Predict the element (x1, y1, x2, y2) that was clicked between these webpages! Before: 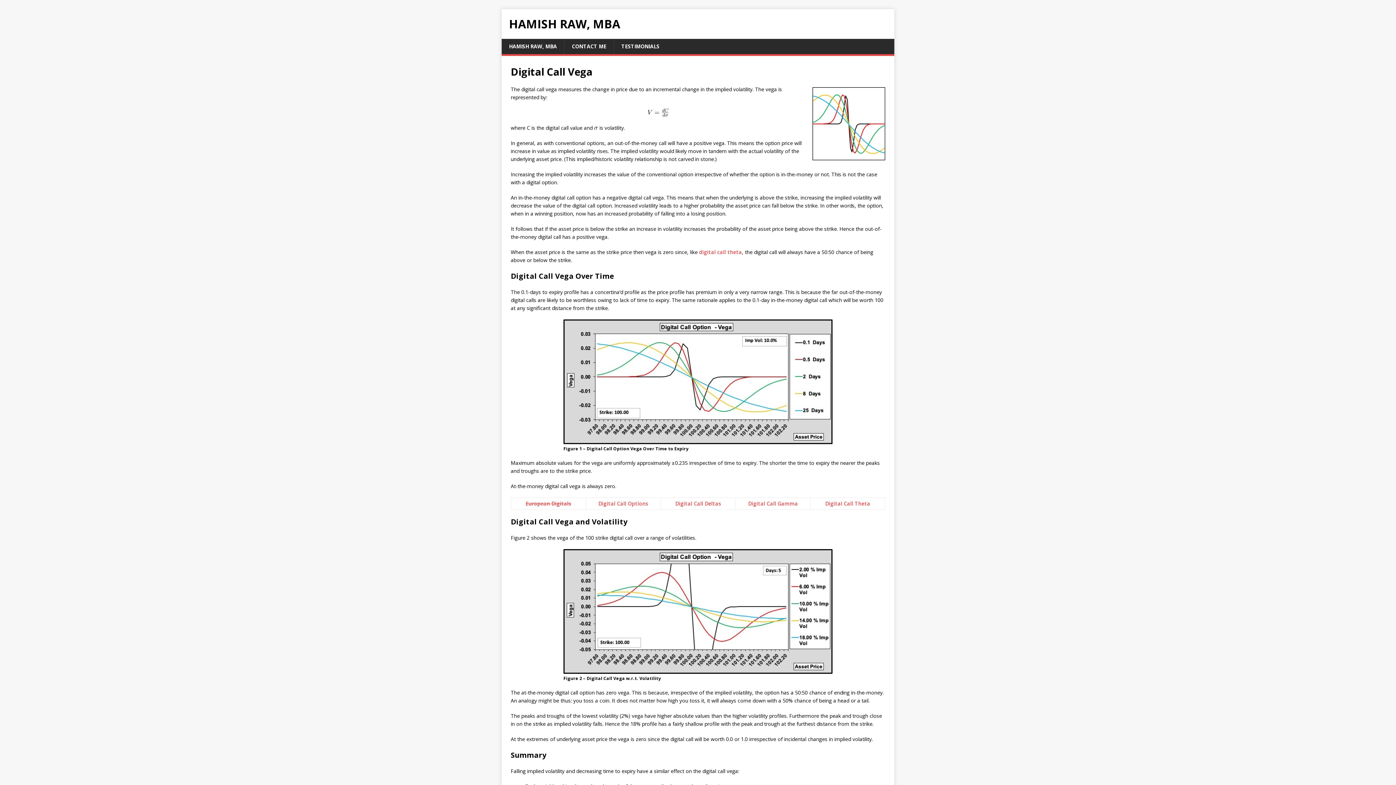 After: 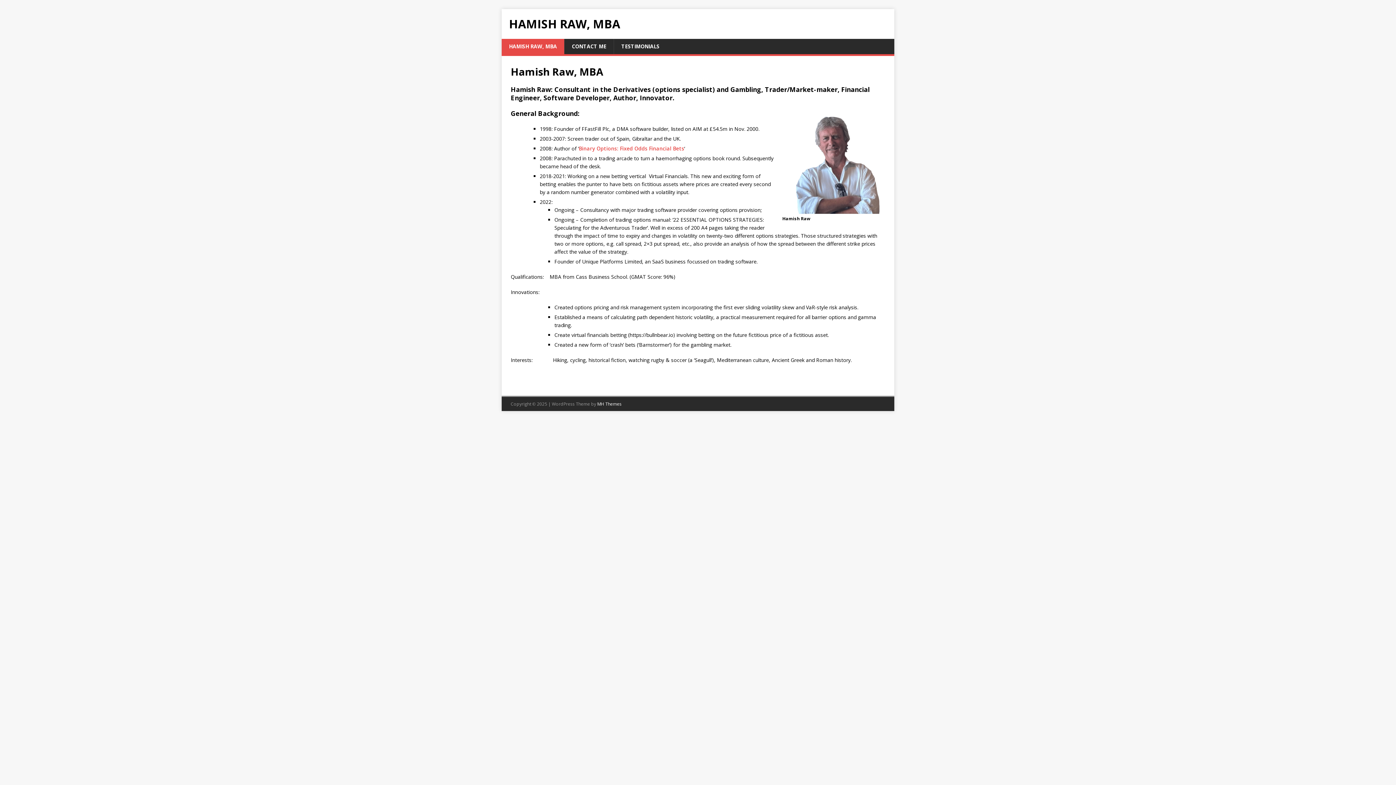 Action: label: HAMISH RAW, MBA bbox: (509, 18, 887, 29)